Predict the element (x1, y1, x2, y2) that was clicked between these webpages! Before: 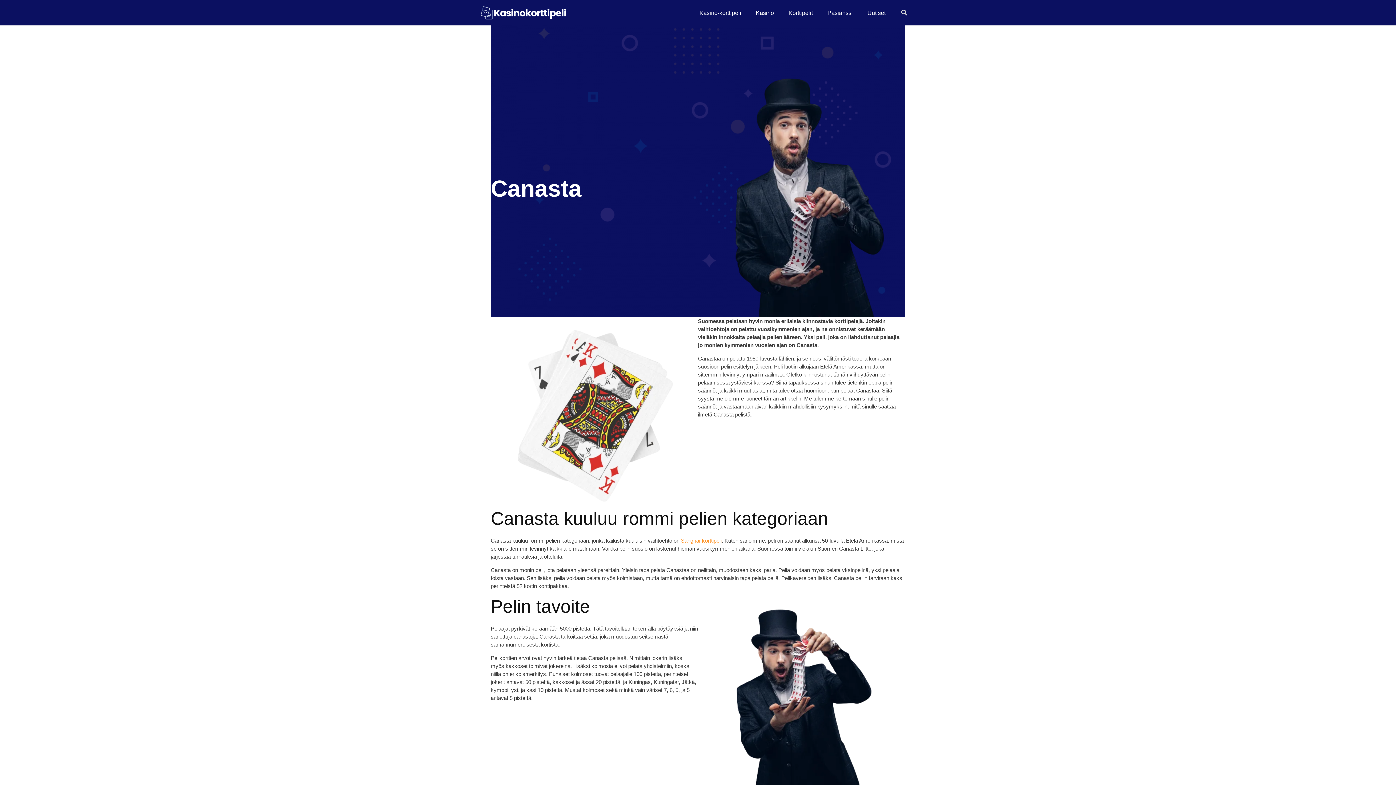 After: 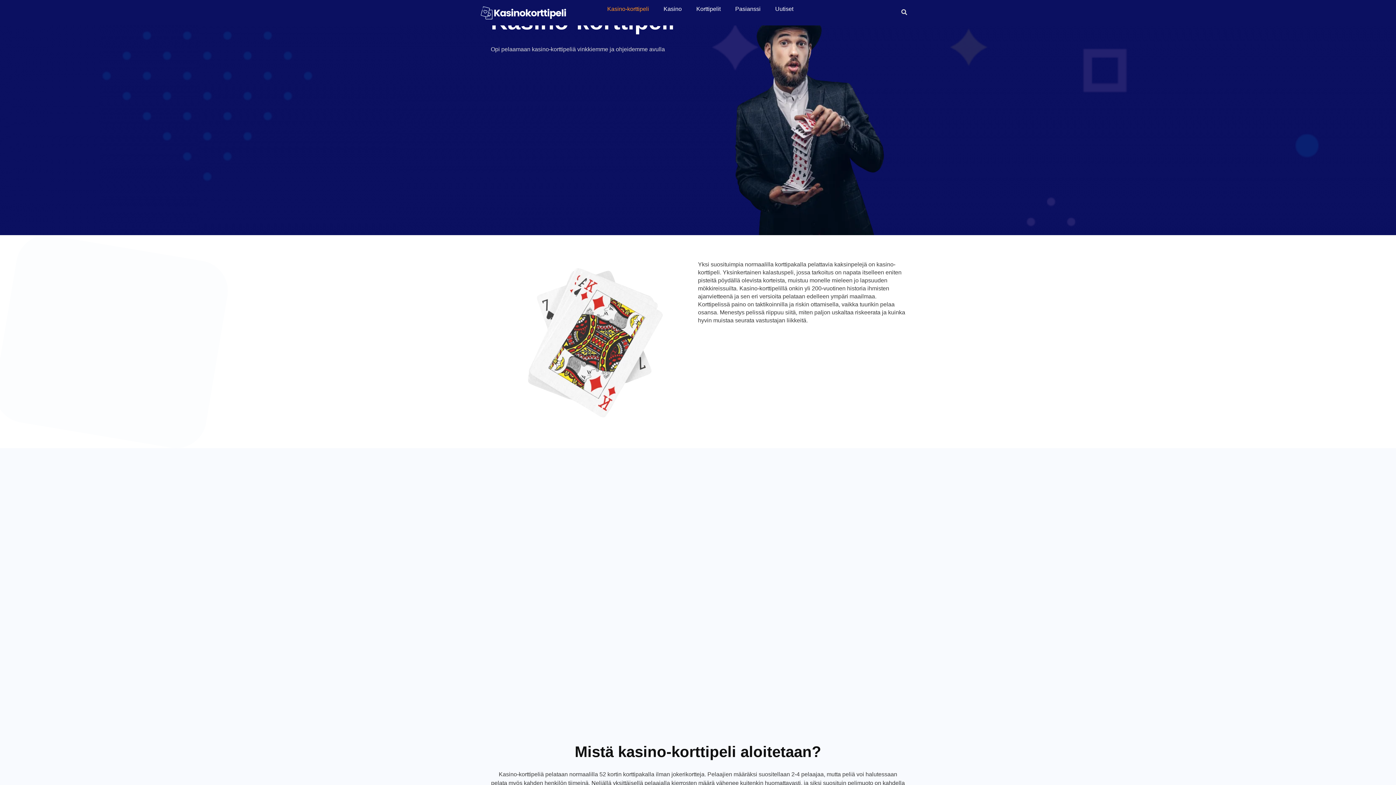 Action: bbox: (699, 9, 741, 16) label: Kasino-korttipeli